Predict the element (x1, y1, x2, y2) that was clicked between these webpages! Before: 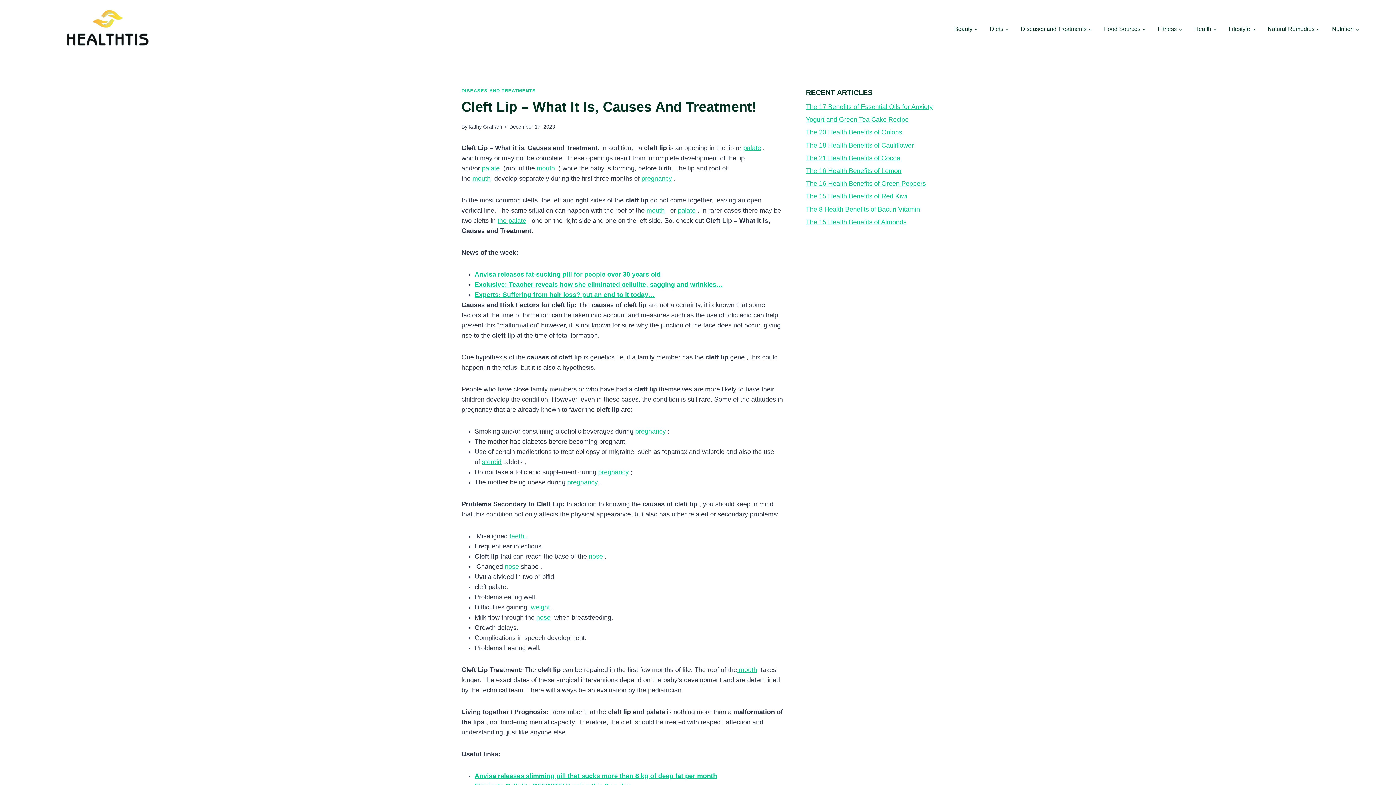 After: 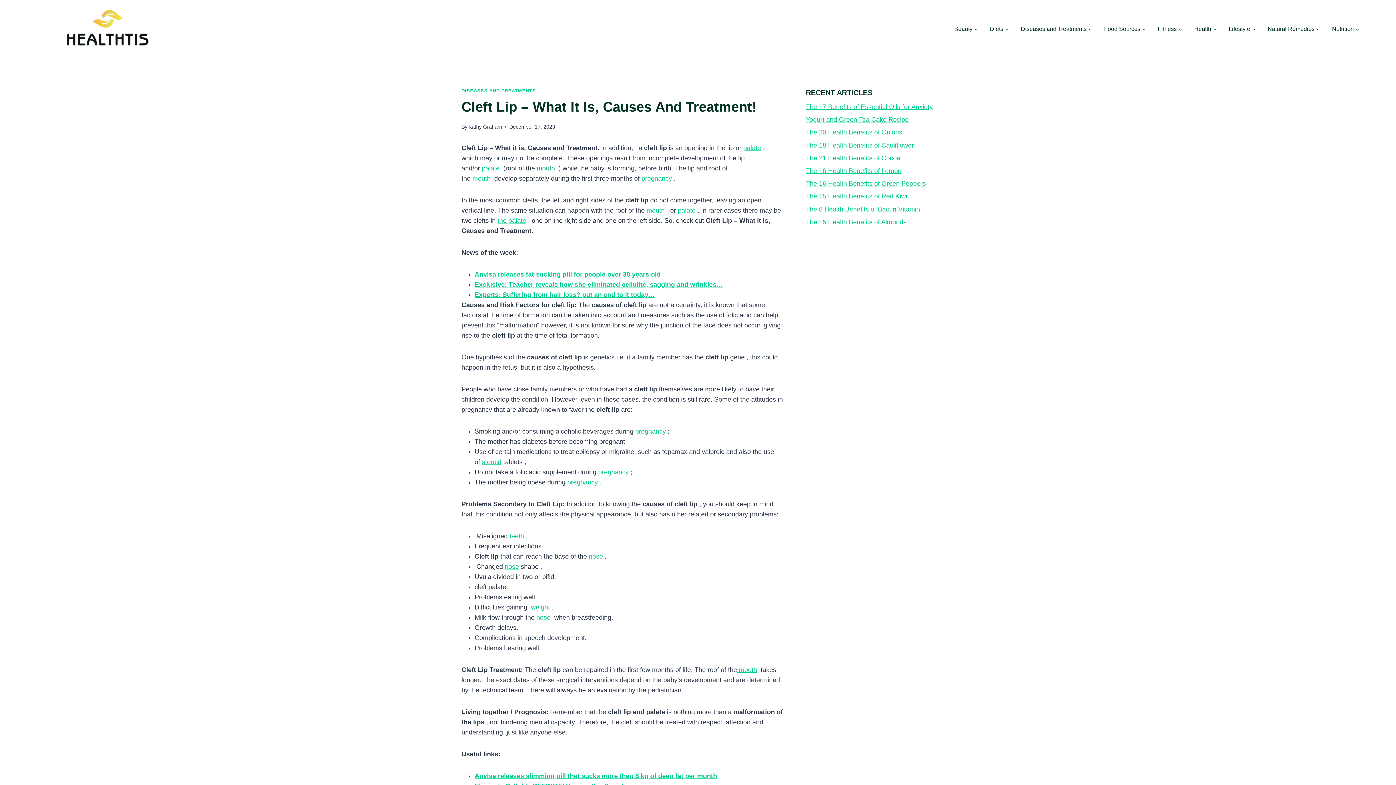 Action: bbox: (536, 164, 555, 171) label: mouth